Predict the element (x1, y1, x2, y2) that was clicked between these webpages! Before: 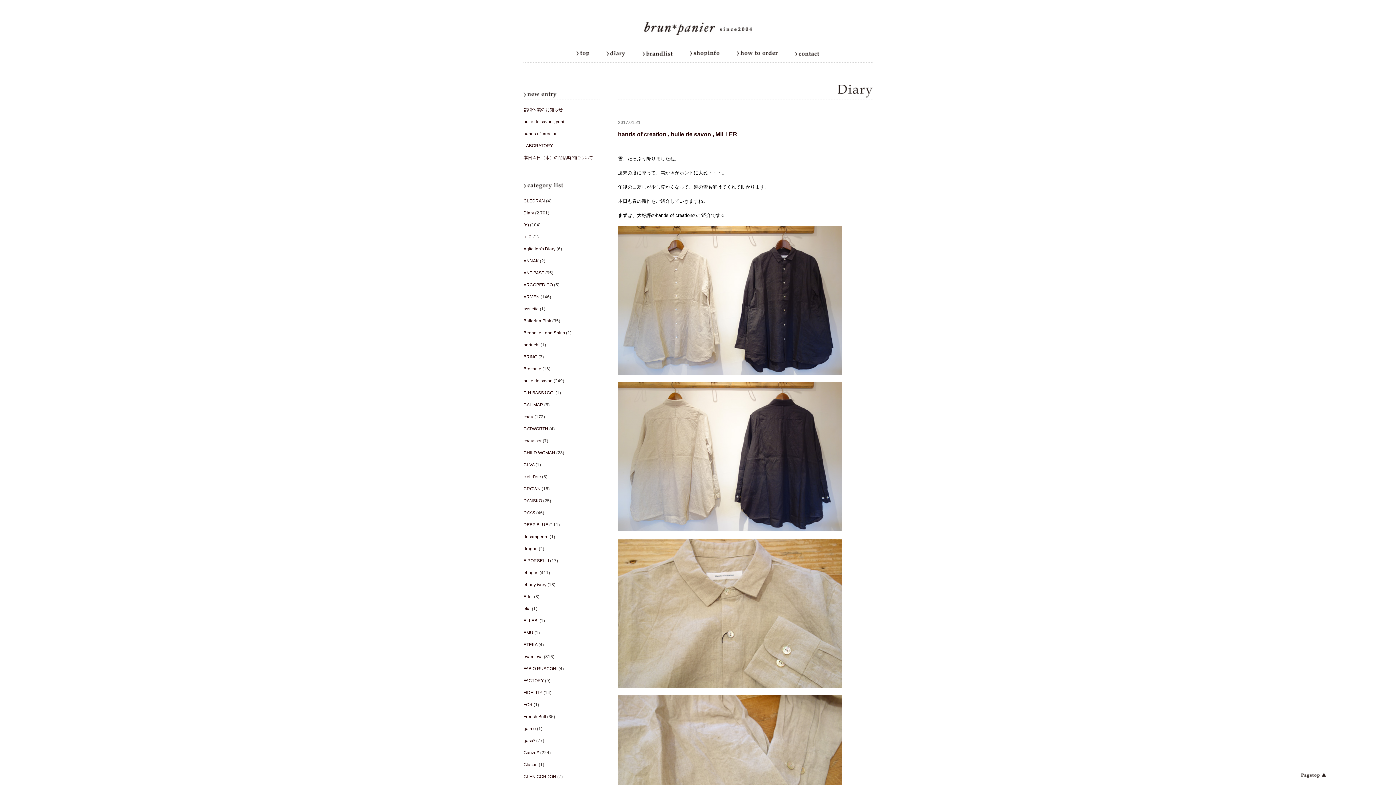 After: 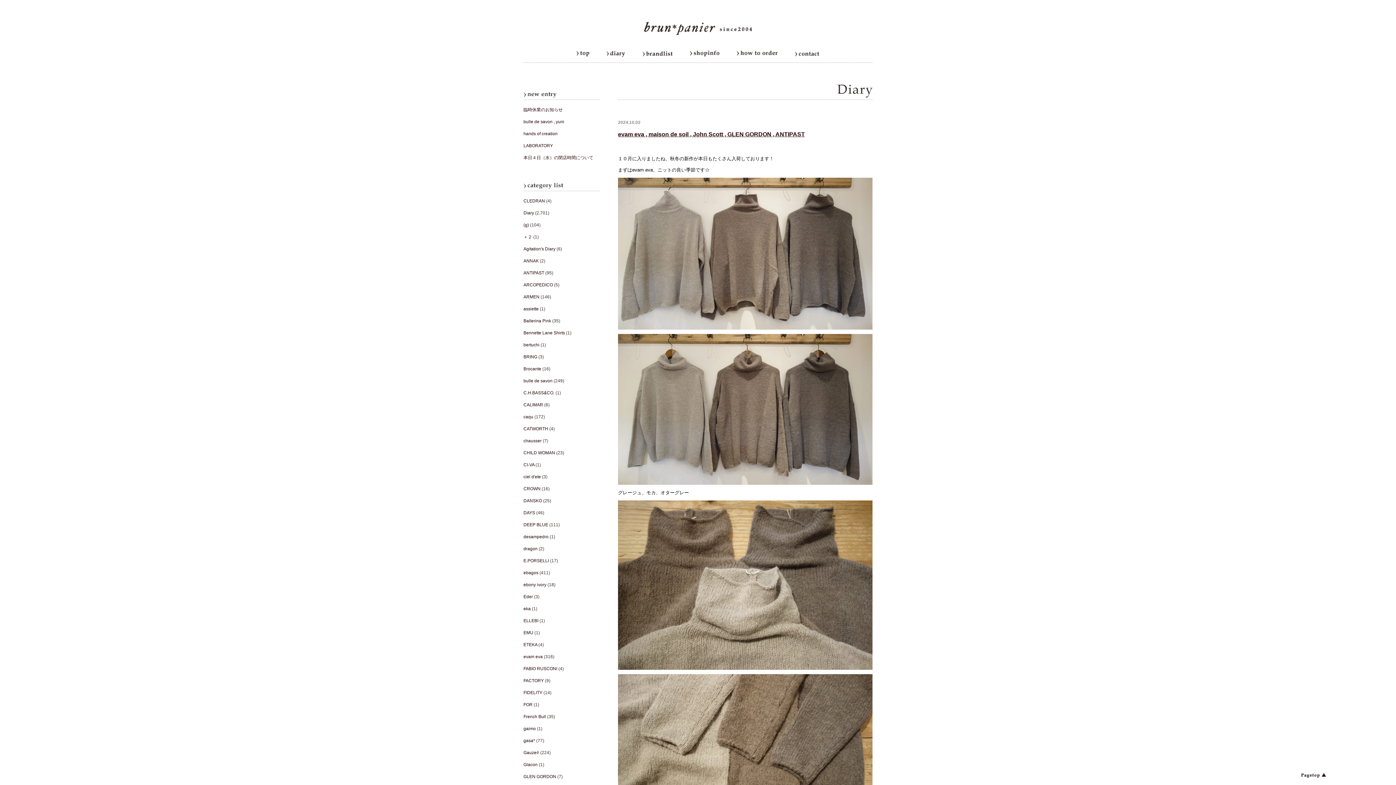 Action: bbox: (523, 774, 556, 779) label: GLEN GORDON